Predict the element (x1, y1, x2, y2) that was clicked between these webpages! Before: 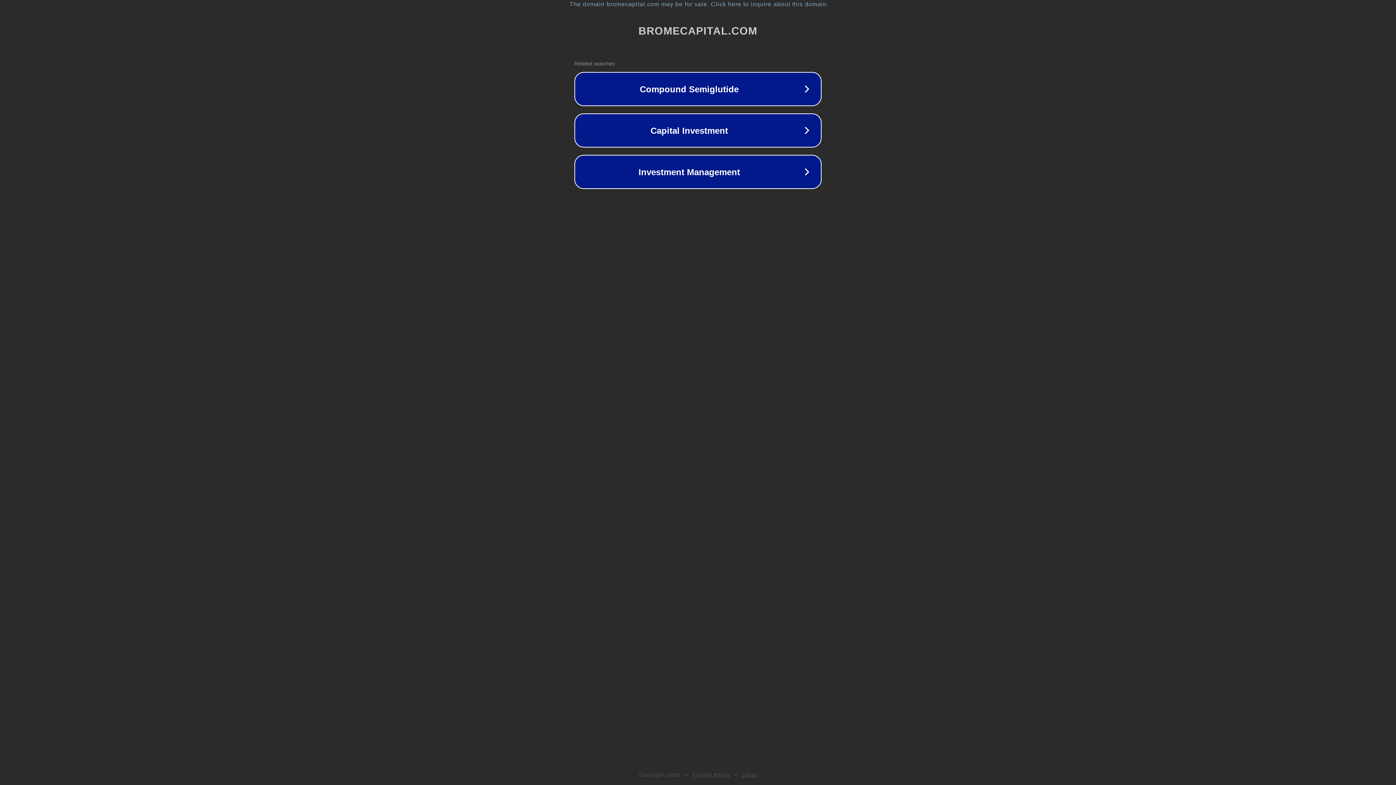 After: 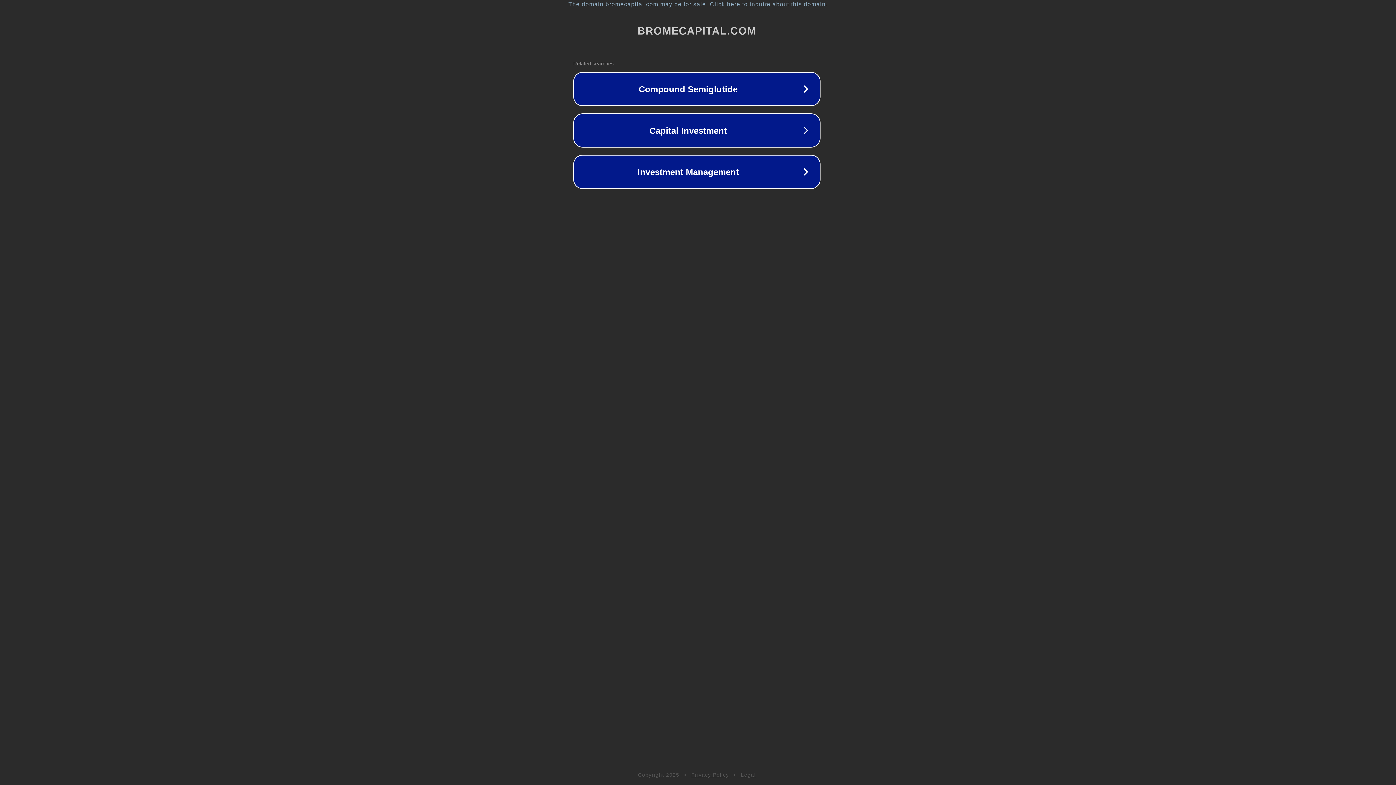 Action: label: The domain bromecapital.com may be for sale. Click here to inquire about this domain. bbox: (1, 1, 1397, 7)